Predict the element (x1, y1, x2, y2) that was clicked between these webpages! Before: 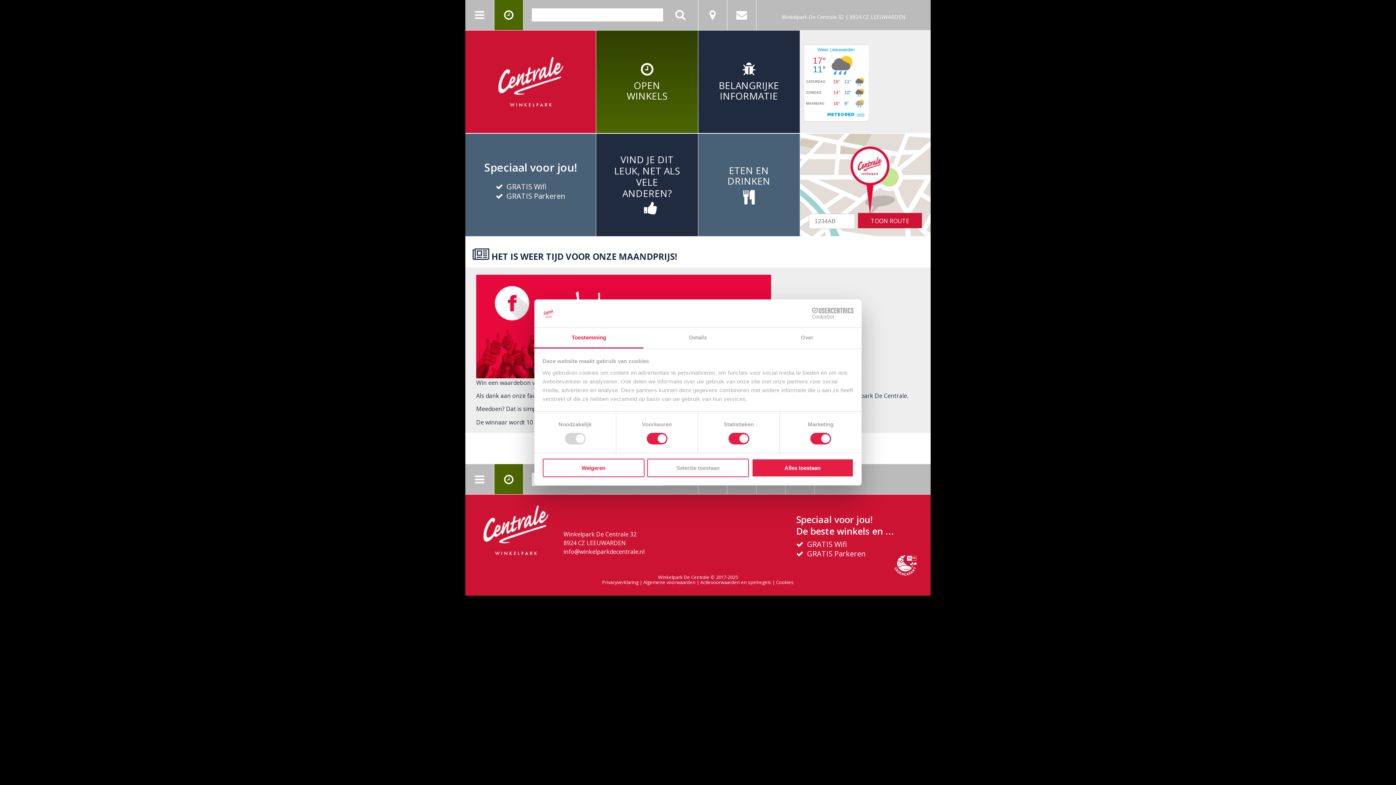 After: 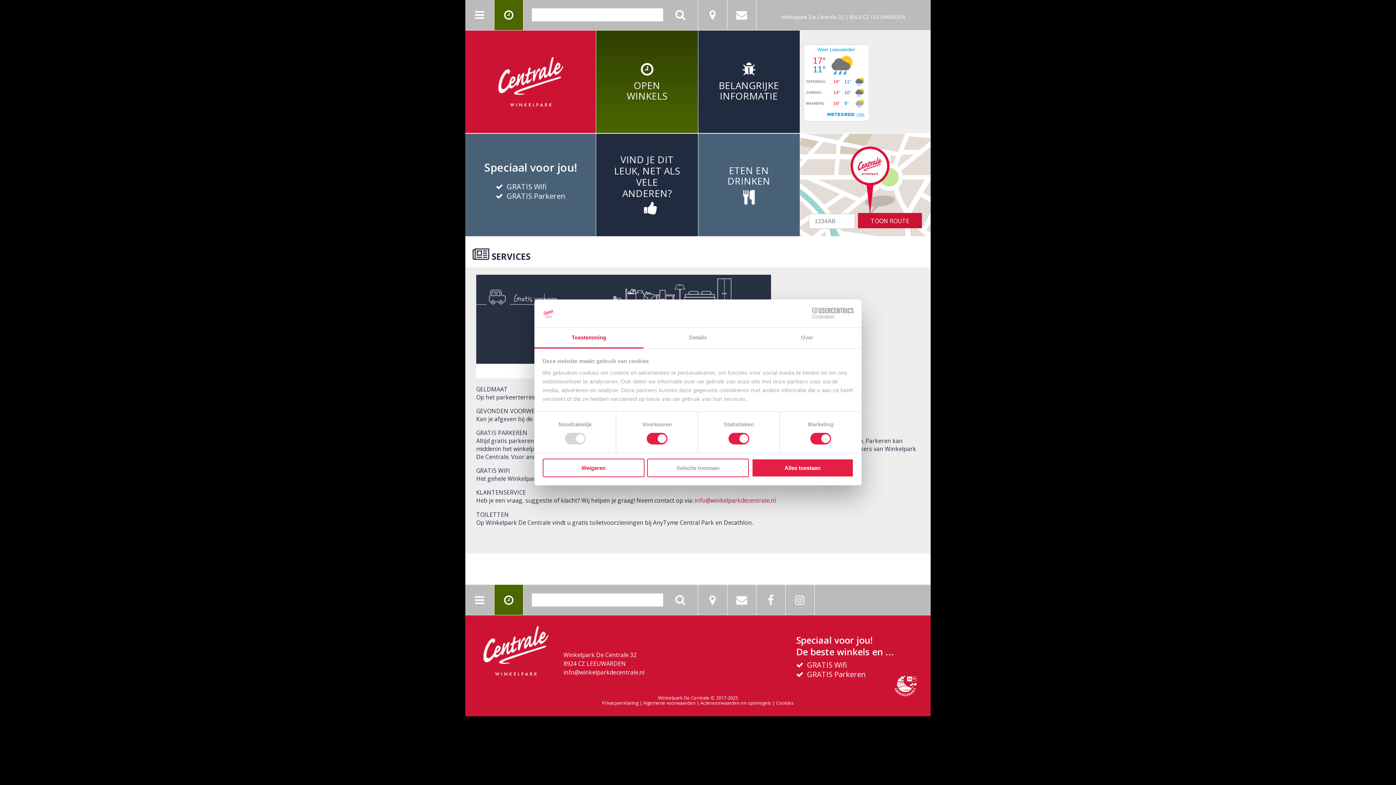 Action: label: BELANGRIJKE
INFORMATIE bbox: (698, 30, 799, 133)